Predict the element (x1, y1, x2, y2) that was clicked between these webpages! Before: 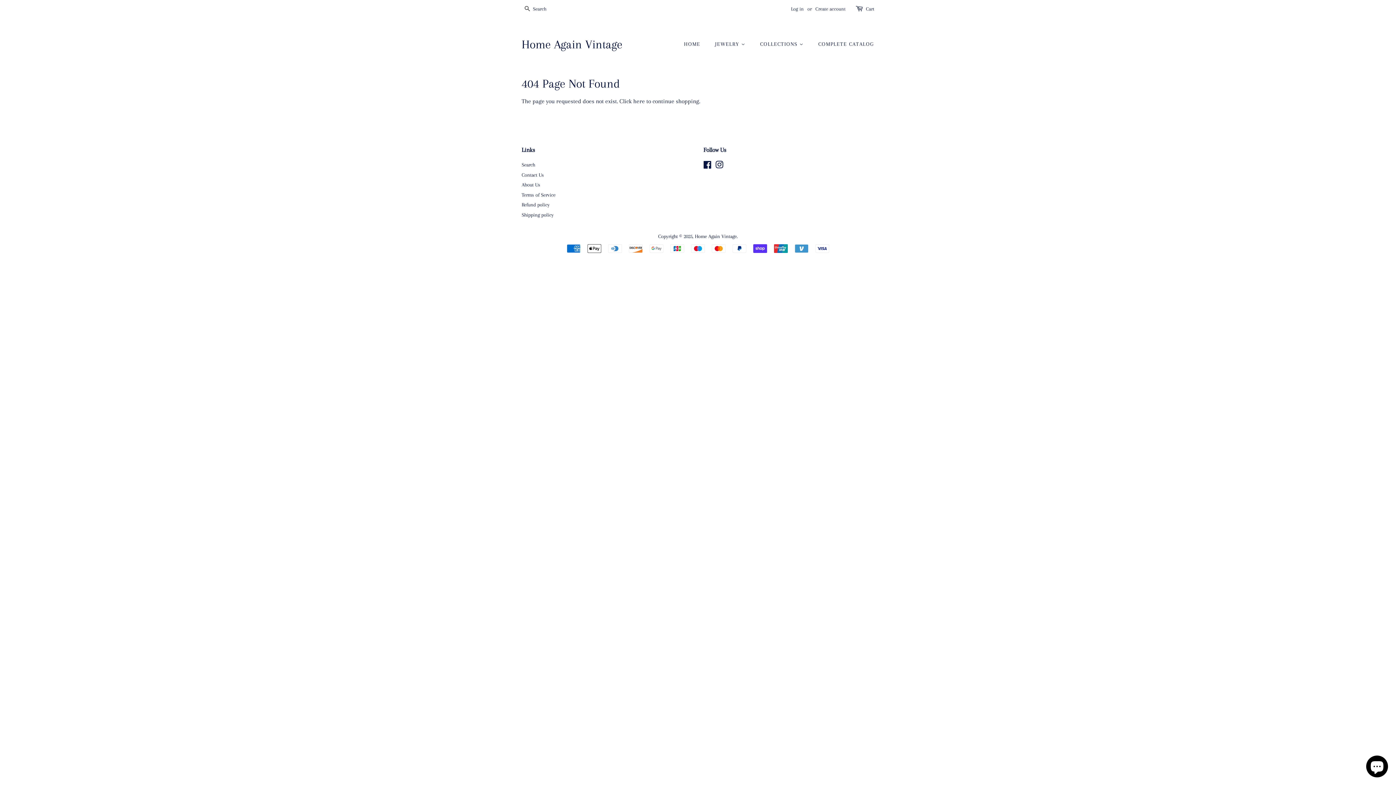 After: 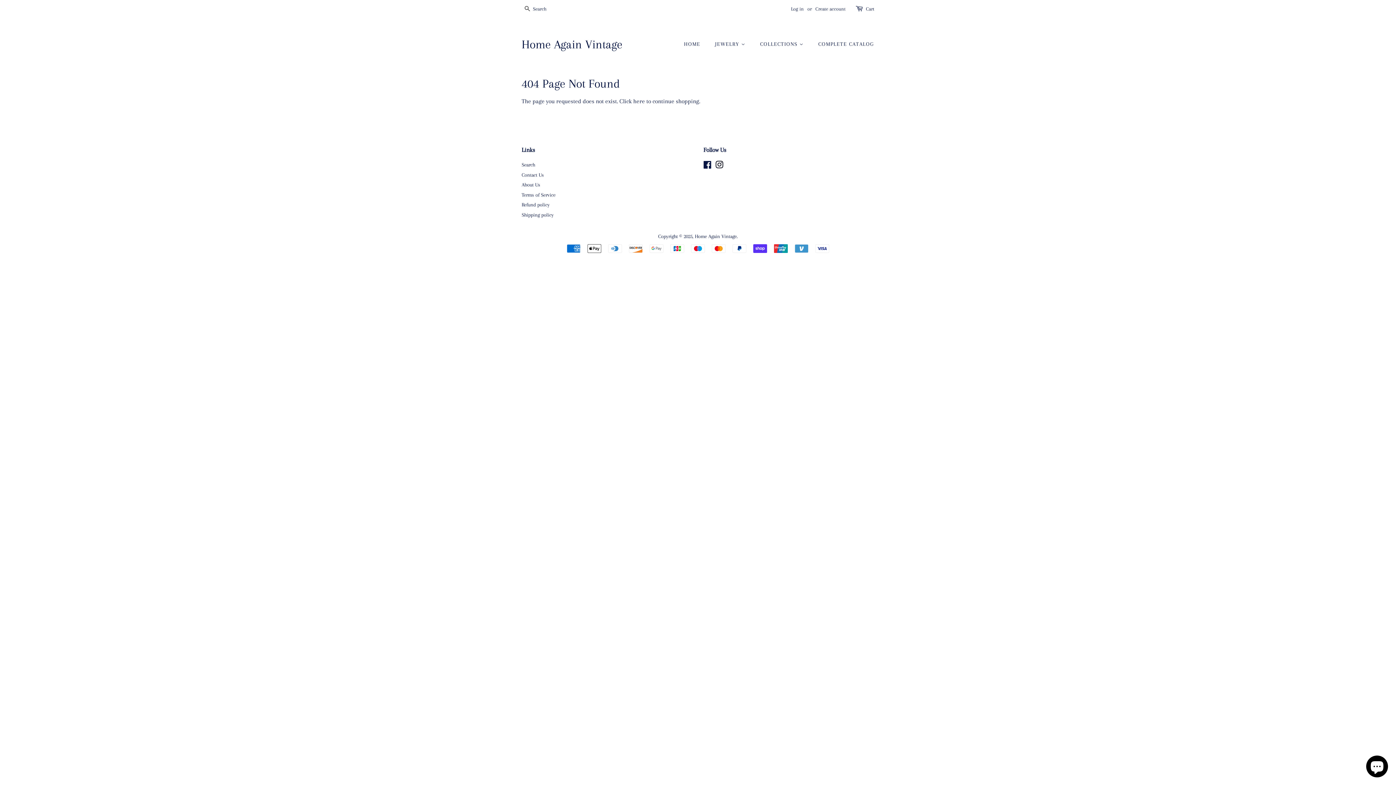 Action: label: Instagram bbox: (715, 163, 723, 169)